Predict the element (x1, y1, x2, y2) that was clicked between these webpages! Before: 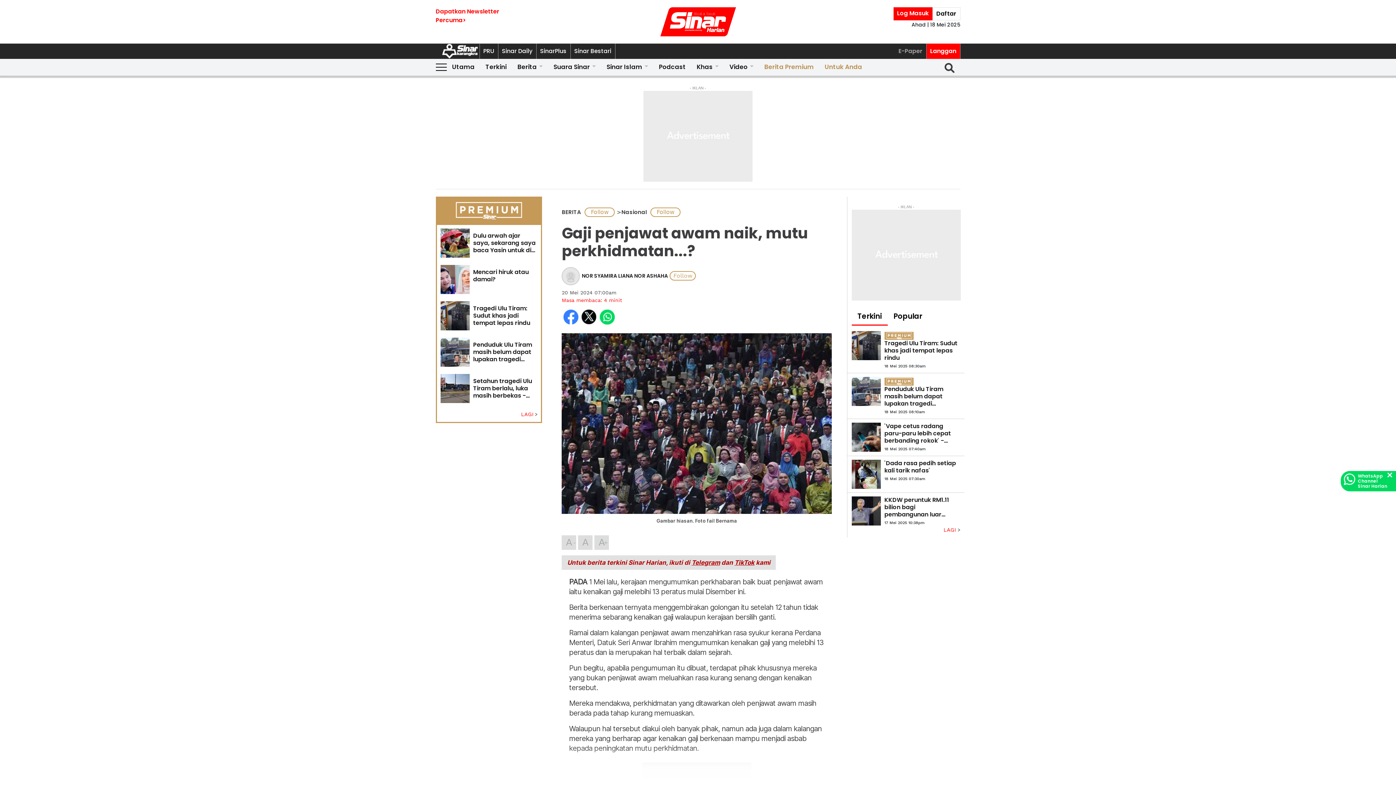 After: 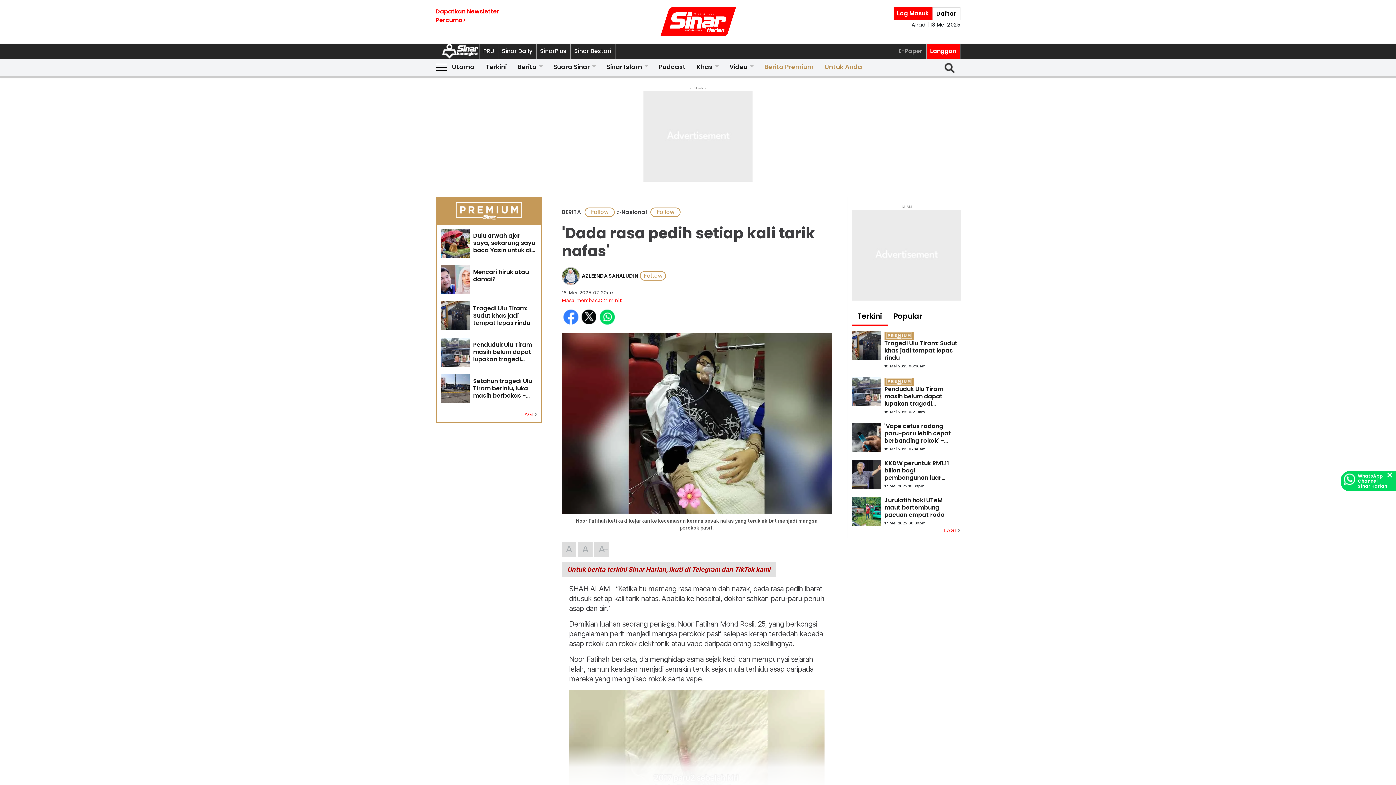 Action: label: 'Dada rasa pedih setiap kali tarik nafas' bbox: (884, 460, 960, 474)